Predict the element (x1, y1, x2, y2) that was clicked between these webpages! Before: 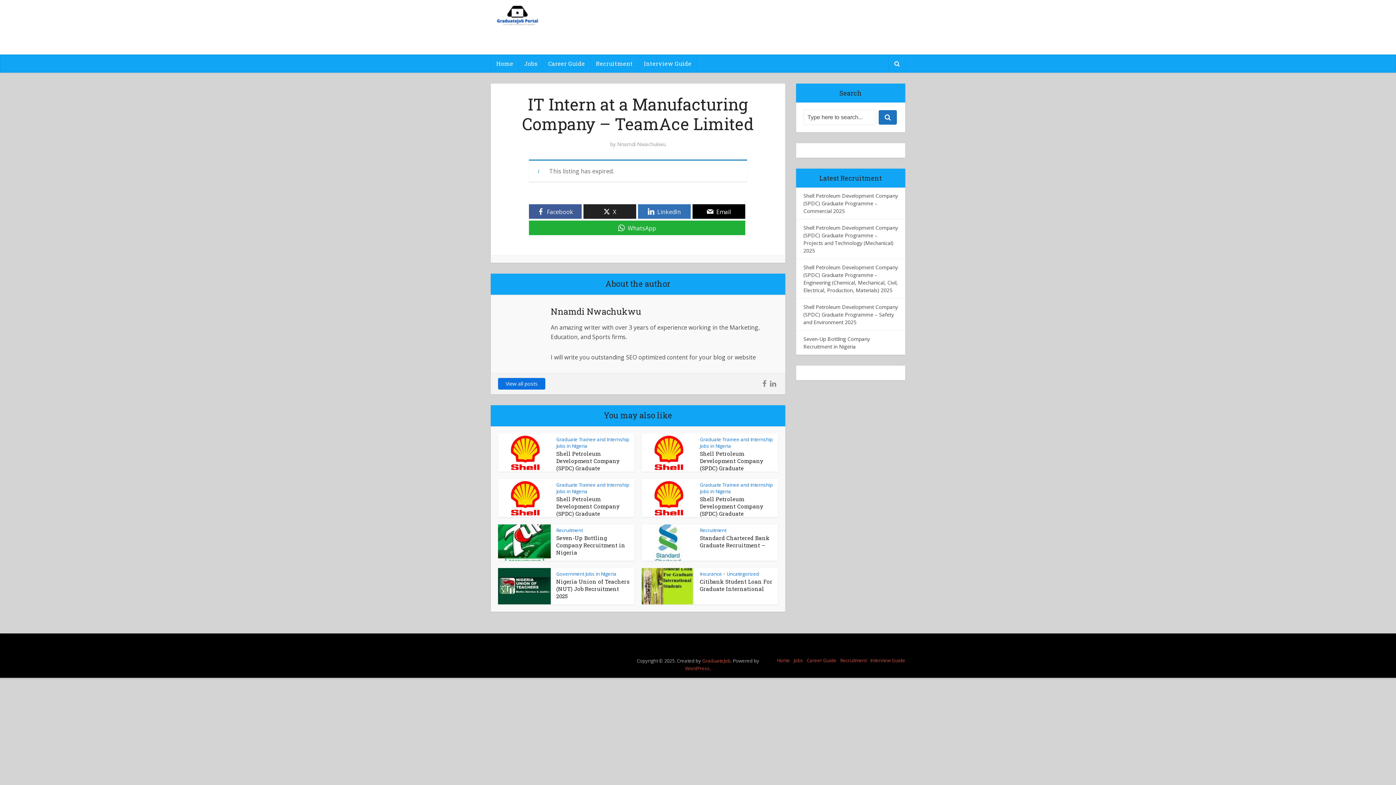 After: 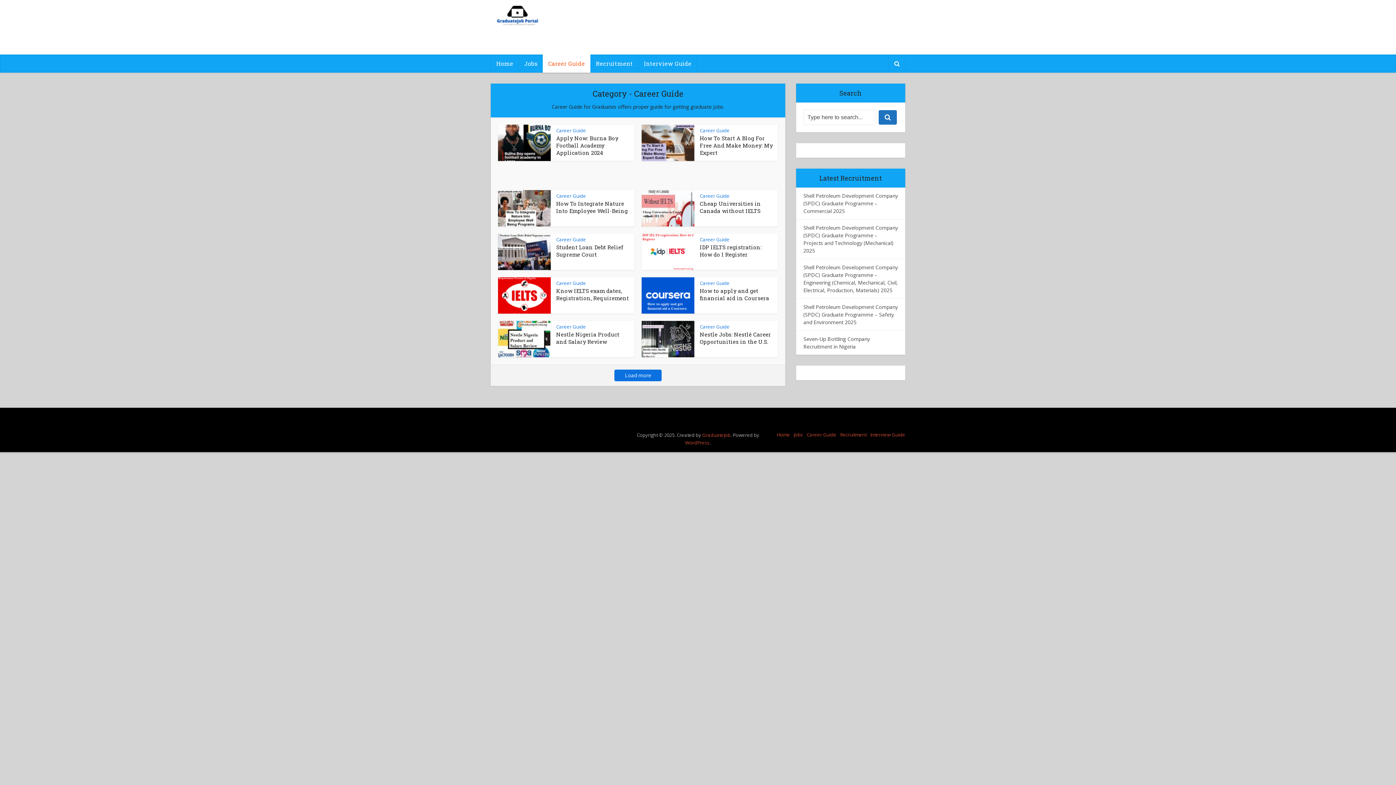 Action: bbox: (542, 54, 590, 72) label: Career Guide